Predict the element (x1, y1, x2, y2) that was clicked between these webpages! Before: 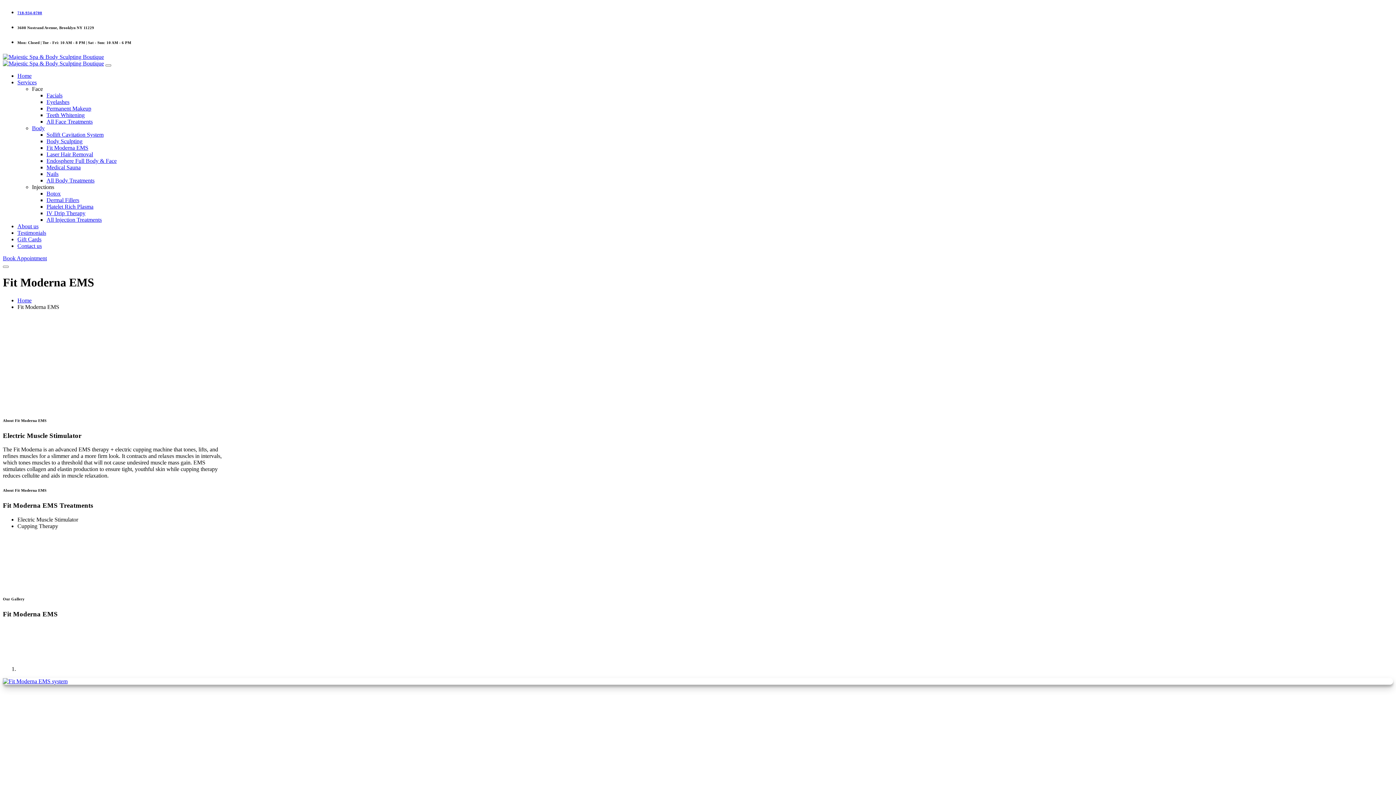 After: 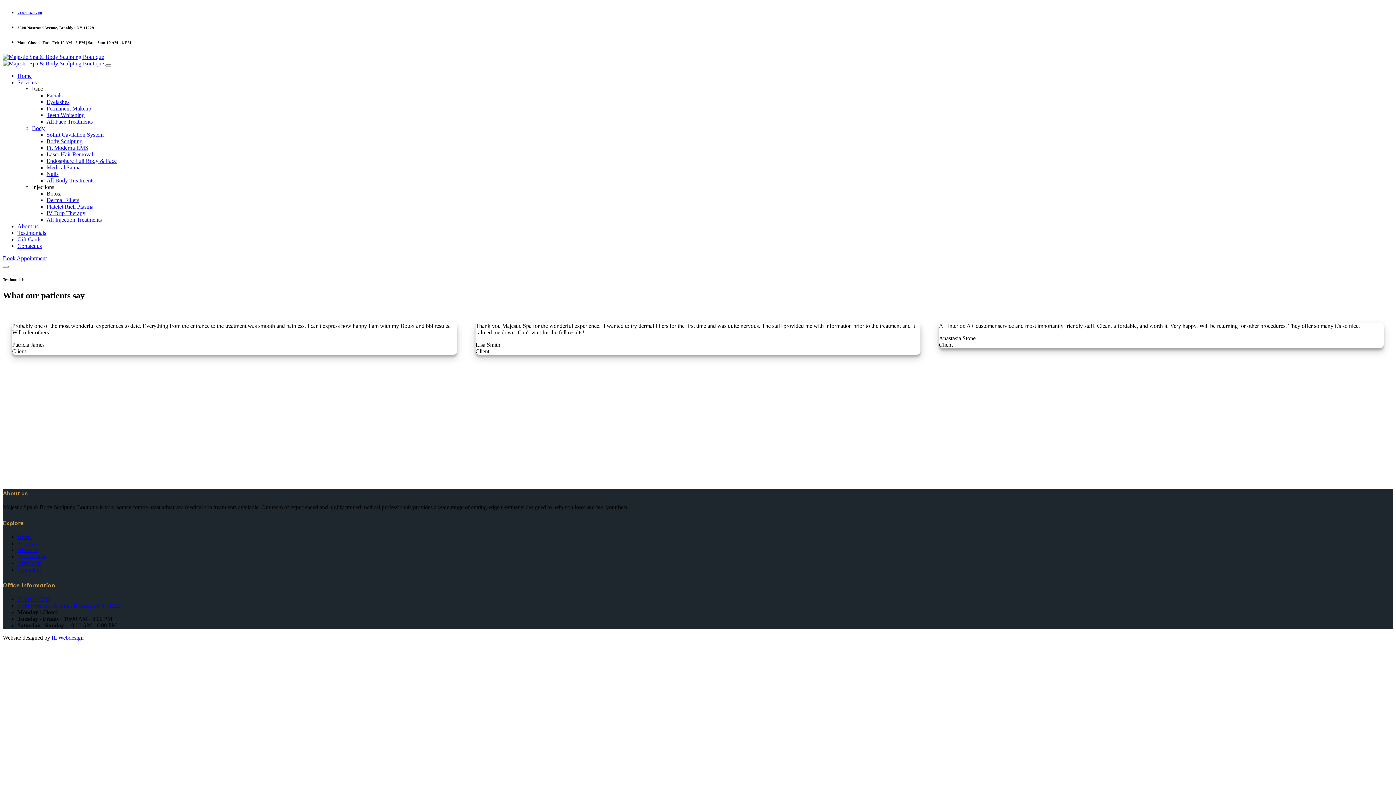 Action: label: Testimonials bbox: (17, 229, 46, 235)